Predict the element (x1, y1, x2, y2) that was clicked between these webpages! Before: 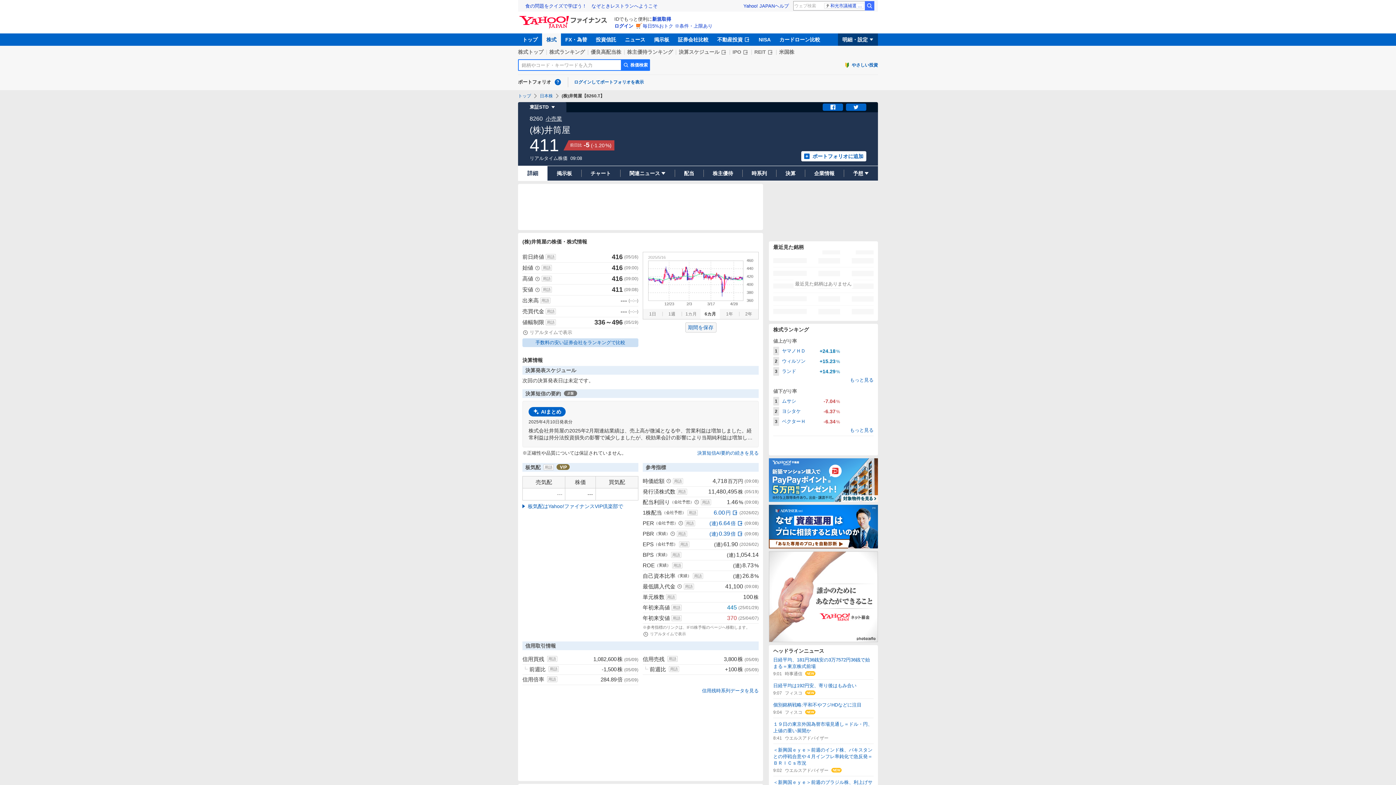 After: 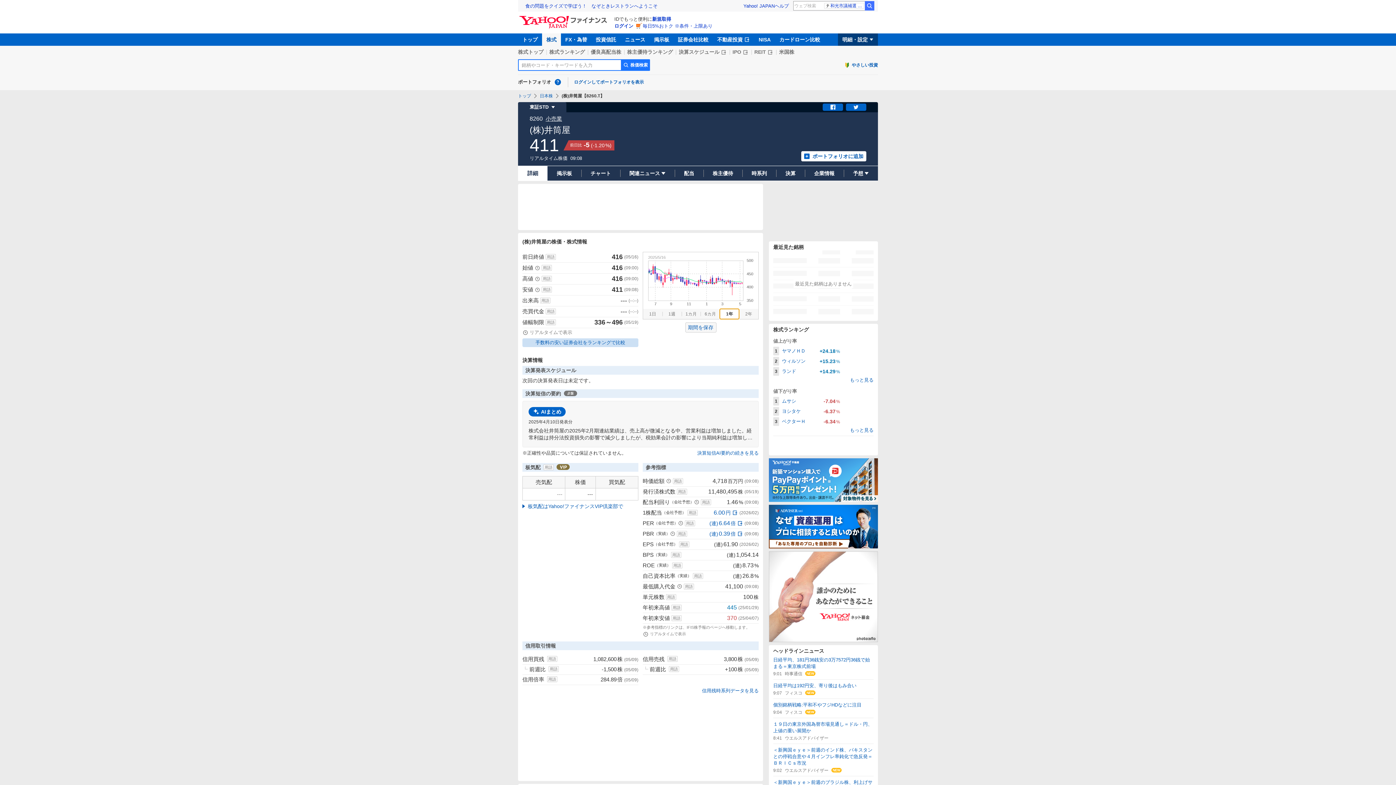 Action: bbox: (720, 309, 739, 319) label: 1年